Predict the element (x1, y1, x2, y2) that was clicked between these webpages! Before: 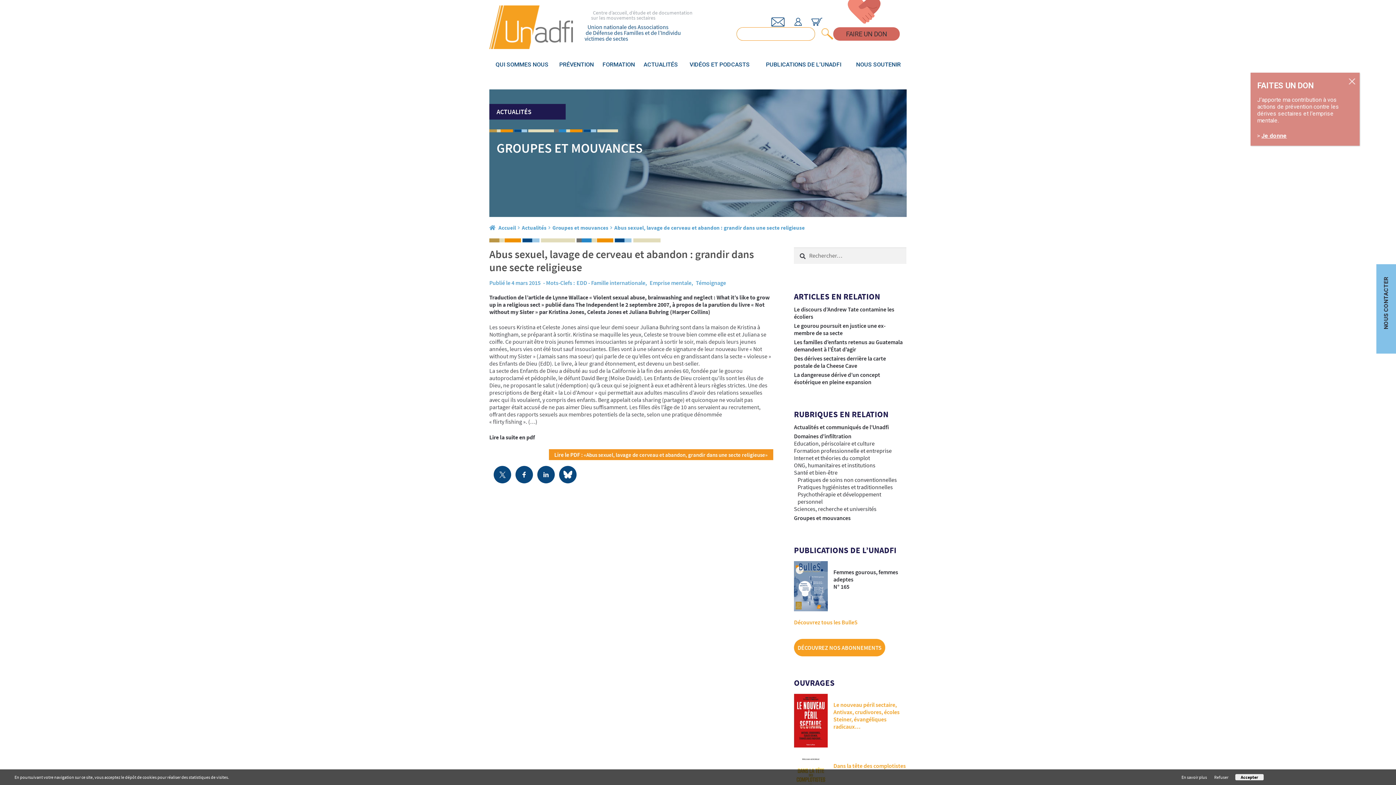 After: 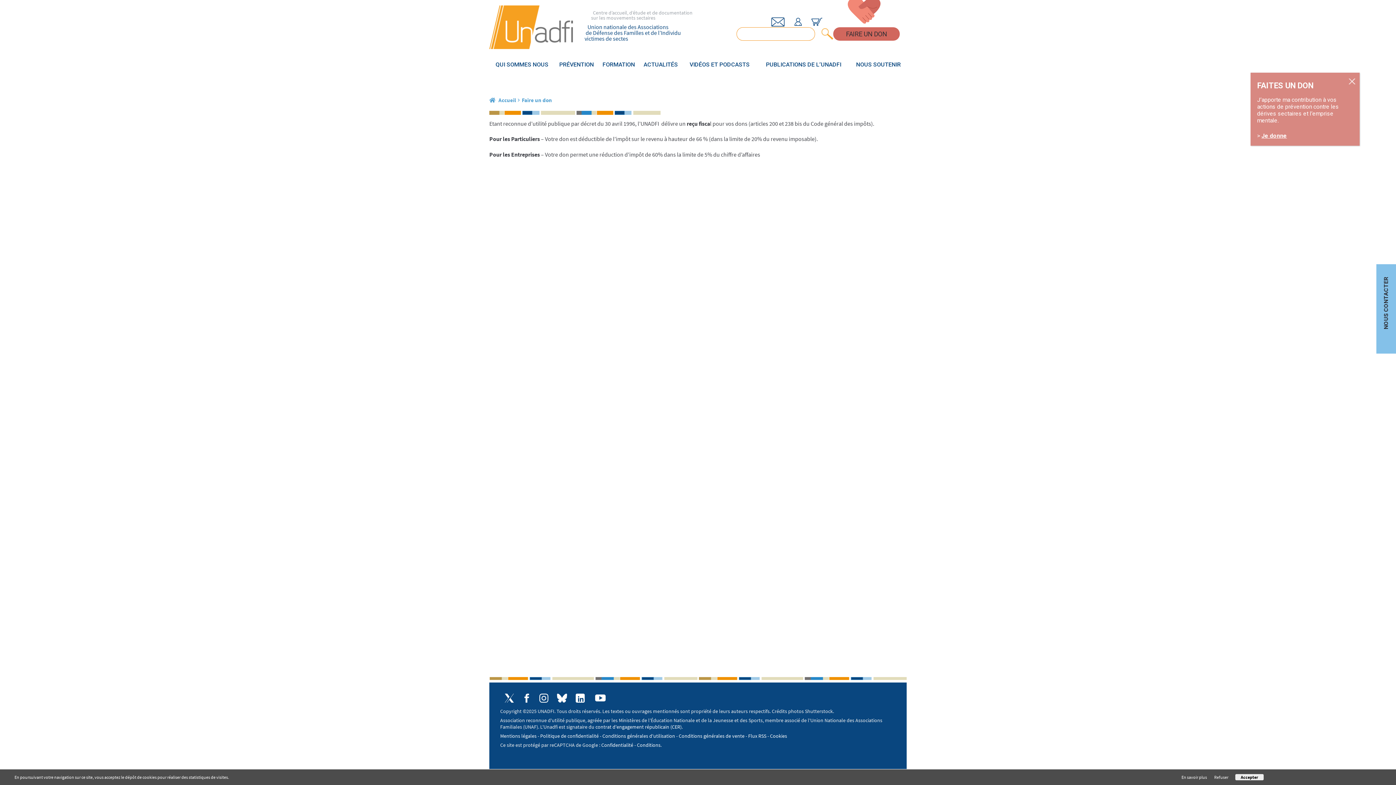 Action: label: Je donne bbox: (1261, 132, 1287, 139)